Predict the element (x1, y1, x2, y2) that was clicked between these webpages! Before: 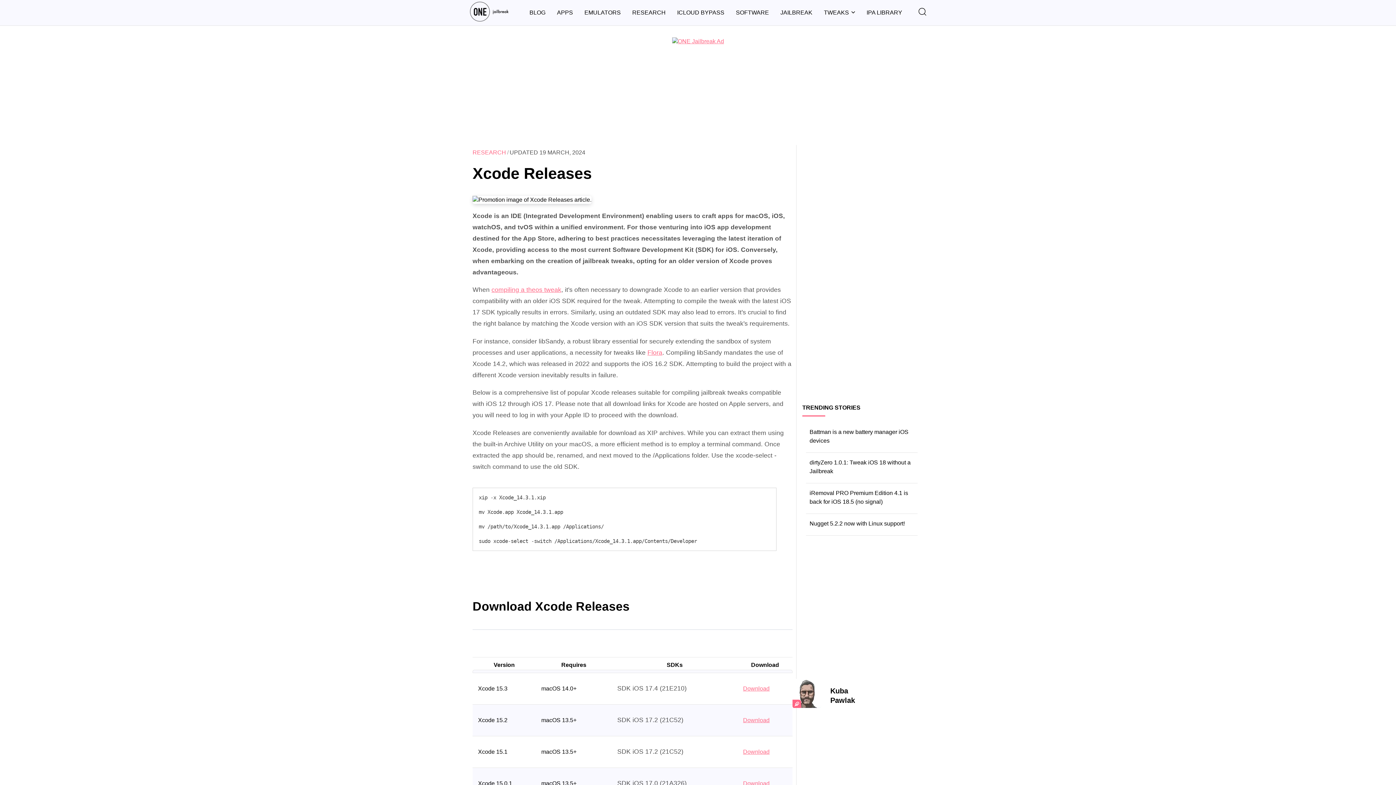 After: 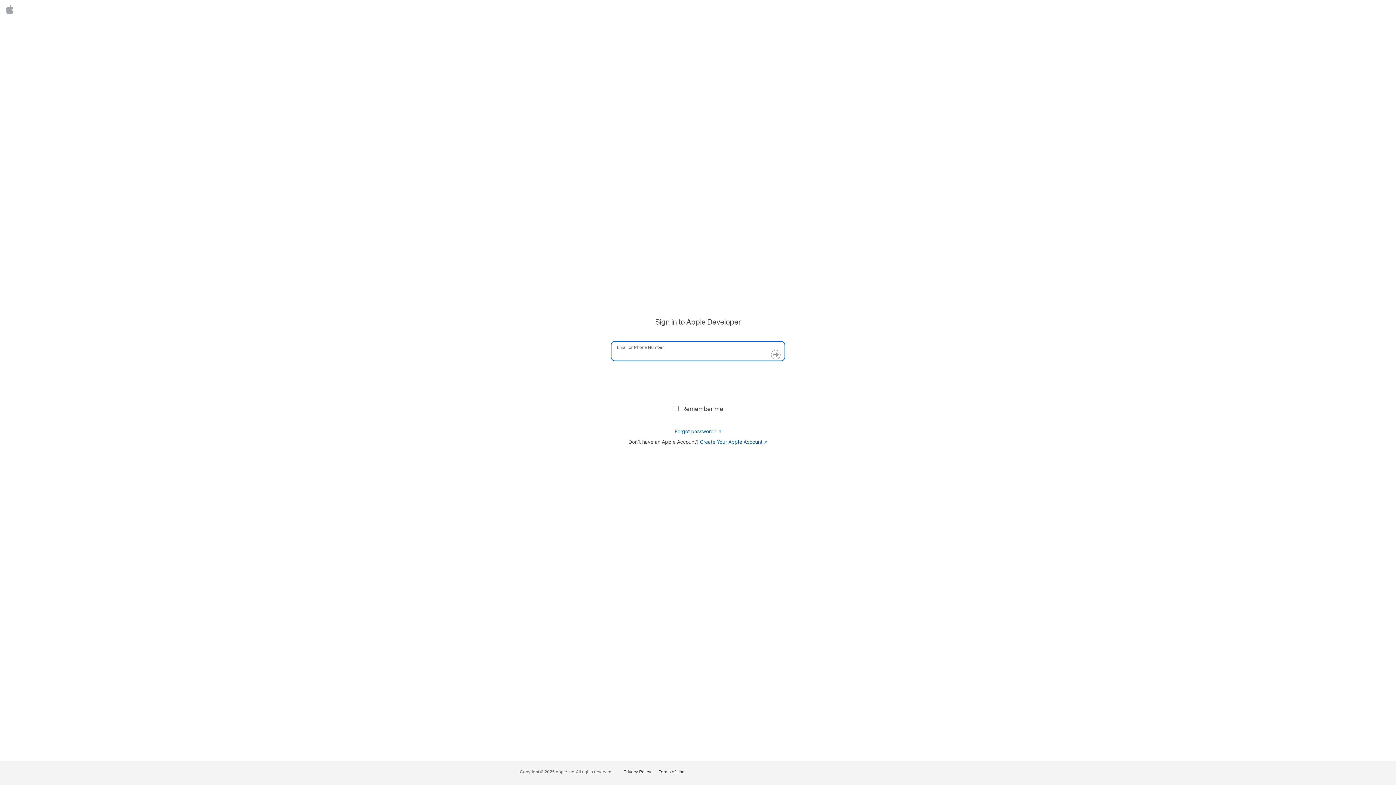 Action: label: Download bbox: (743, 685, 769, 691)